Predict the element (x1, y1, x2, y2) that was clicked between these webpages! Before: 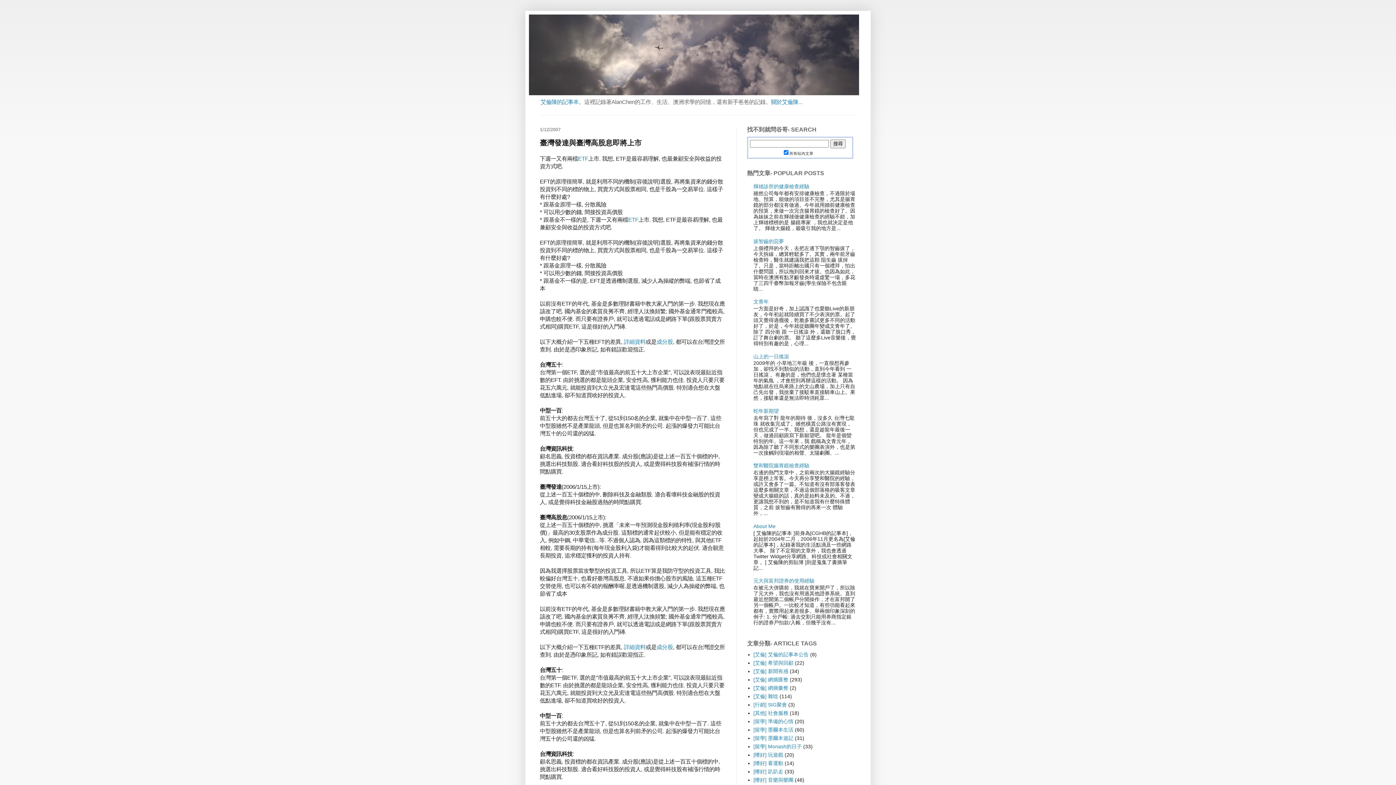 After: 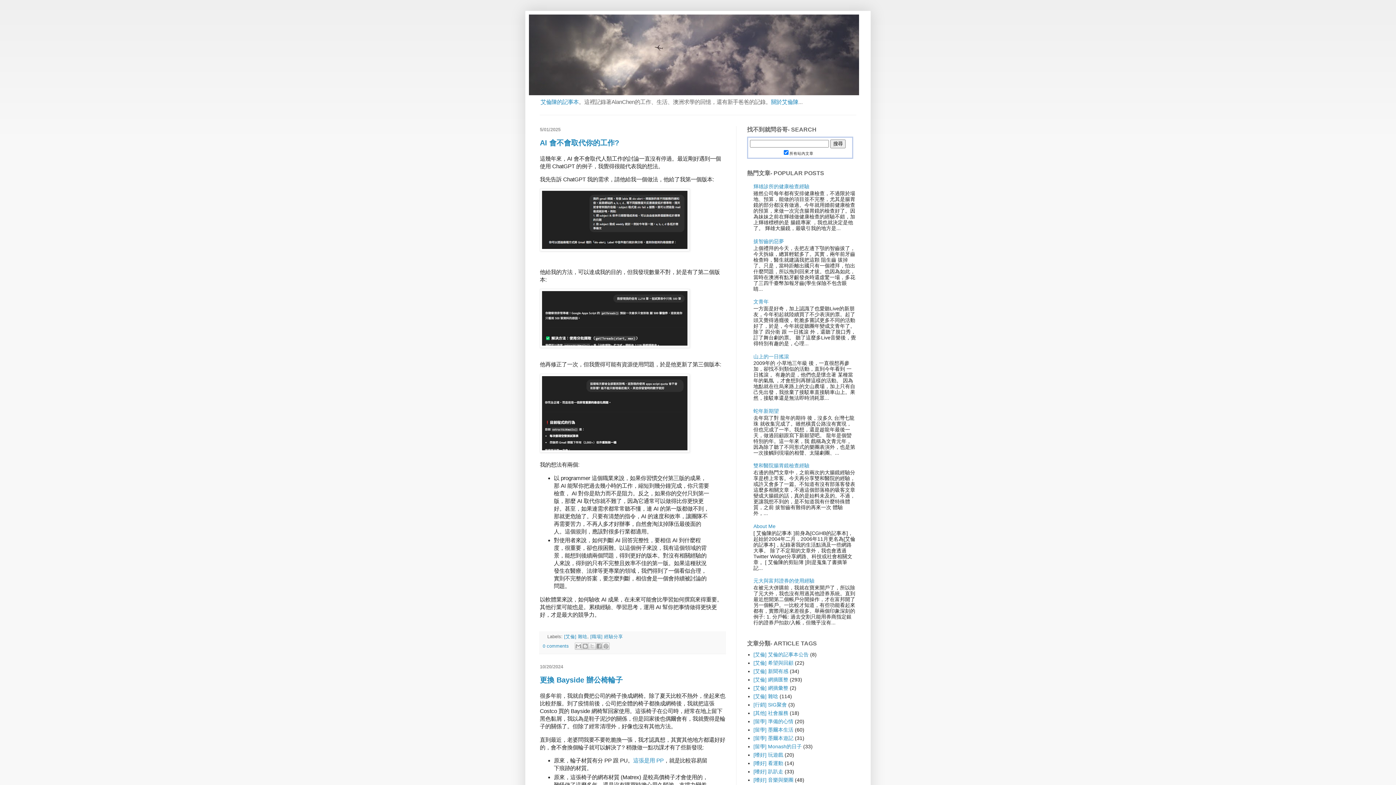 Action: bbox: (529, 14, 867, 95)